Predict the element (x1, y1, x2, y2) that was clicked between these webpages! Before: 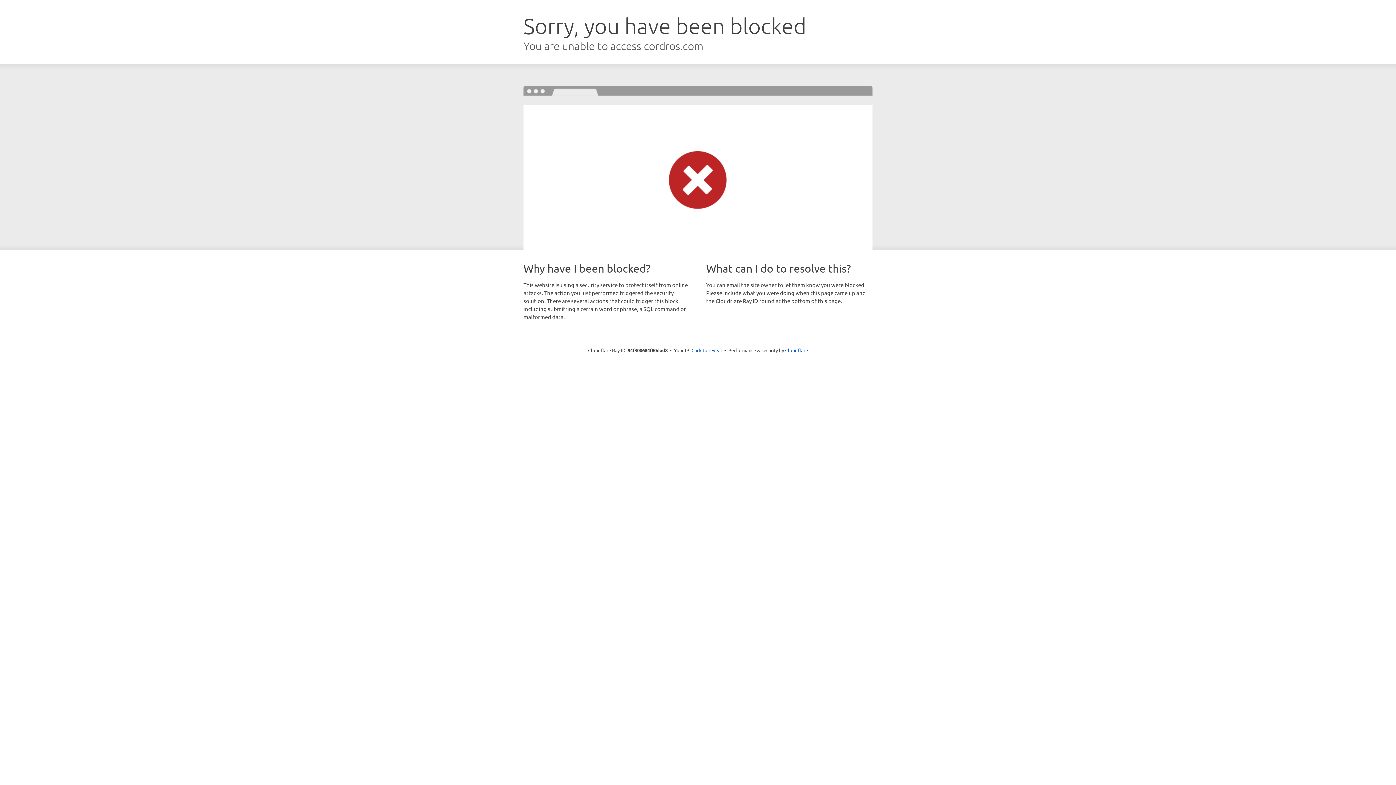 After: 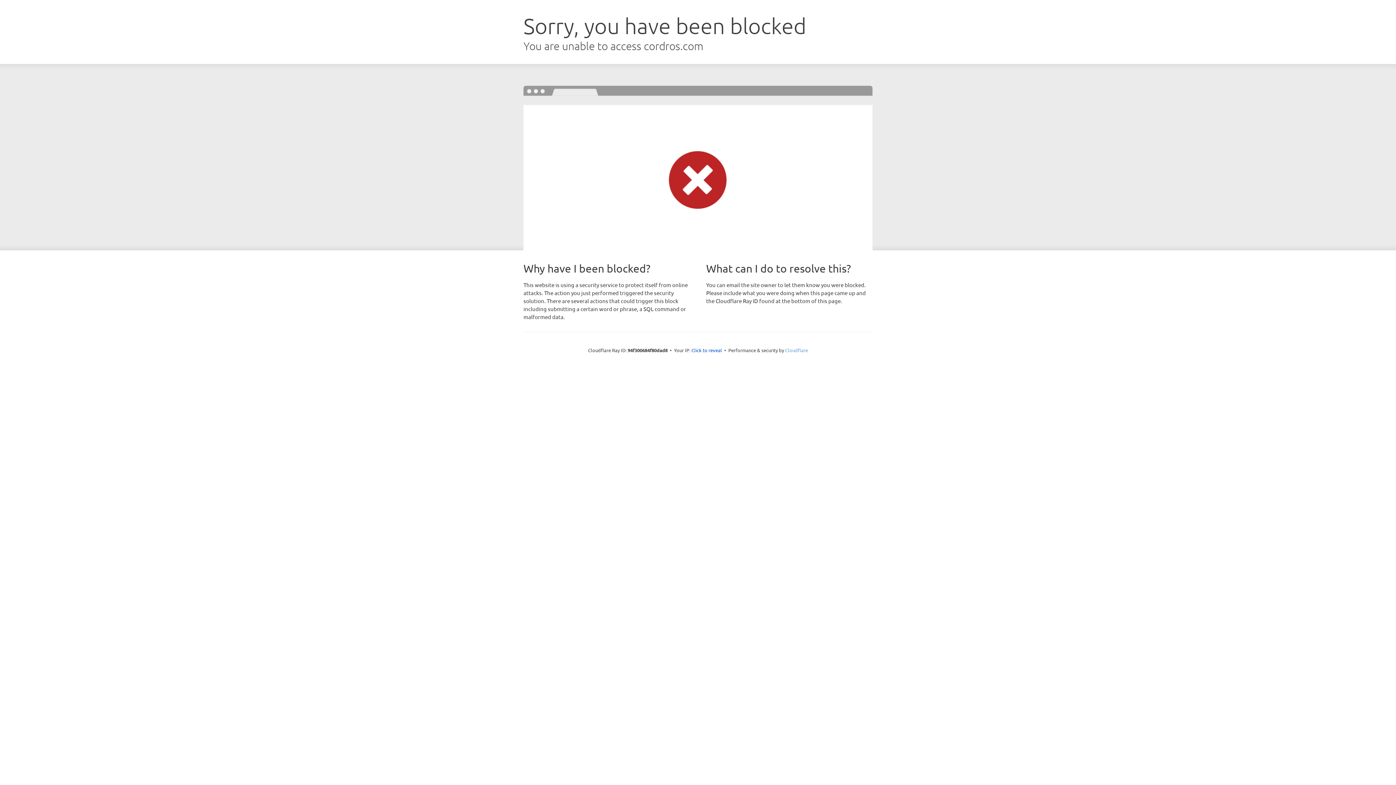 Action: bbox: (785, 347, 808, 353) label: Cloudflare